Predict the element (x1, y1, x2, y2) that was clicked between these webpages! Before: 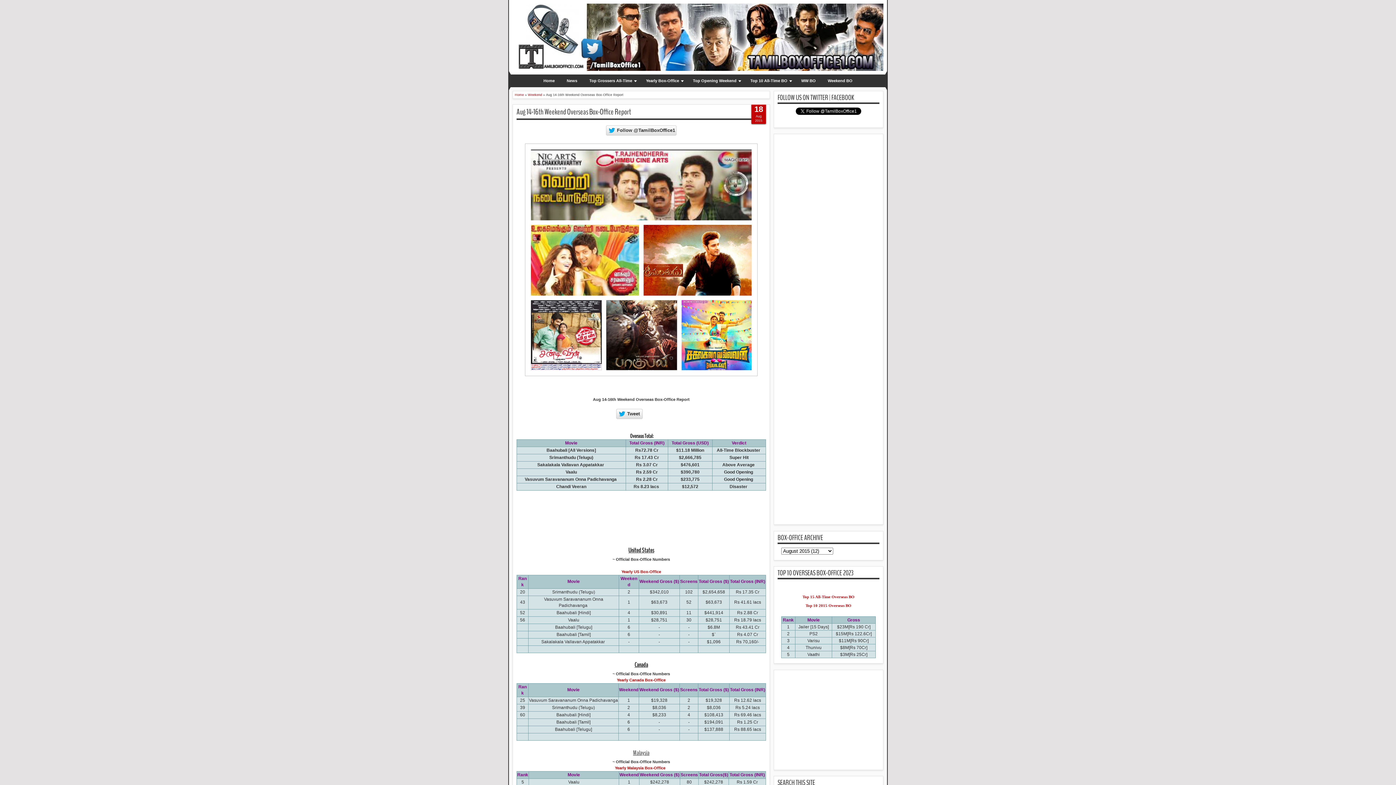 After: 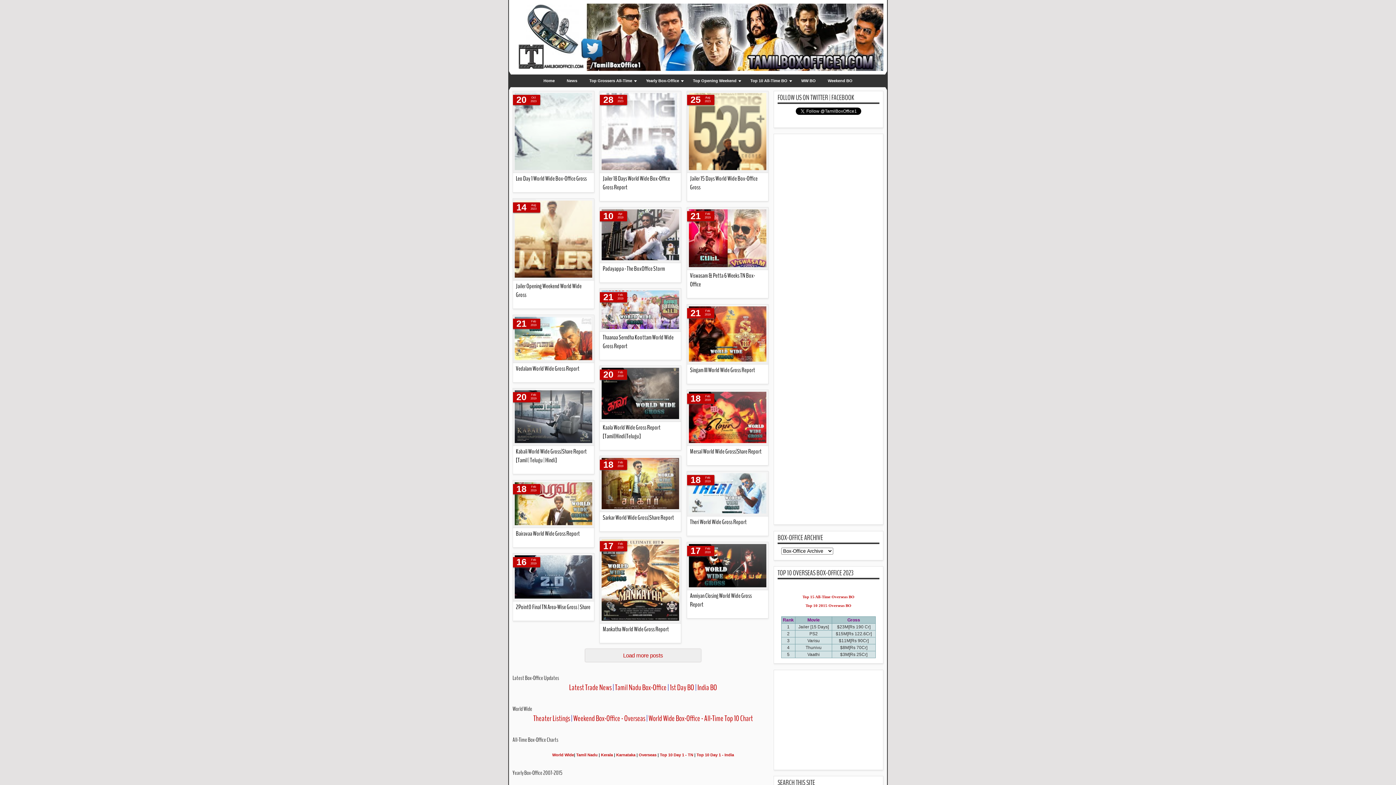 Action: bbox: (512, 3, 883, 70)